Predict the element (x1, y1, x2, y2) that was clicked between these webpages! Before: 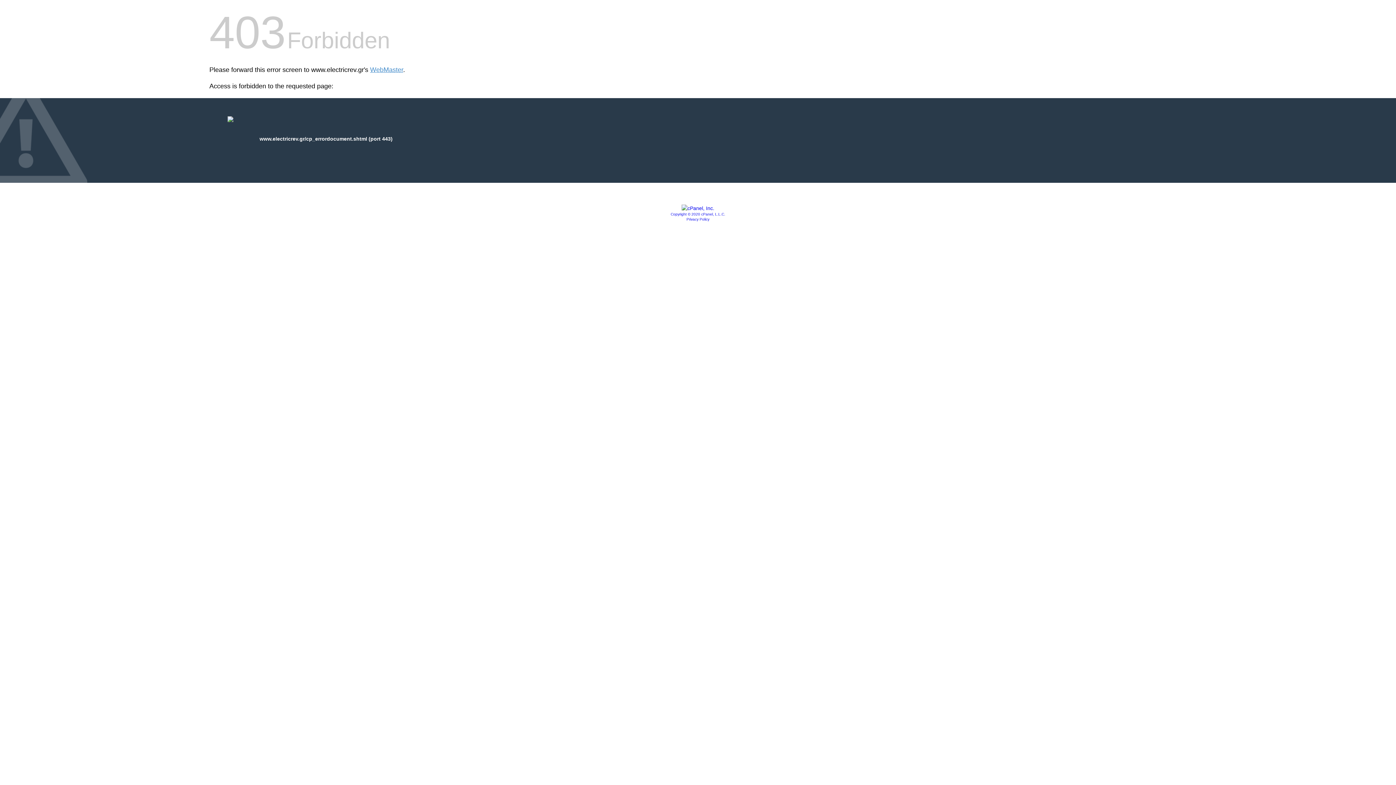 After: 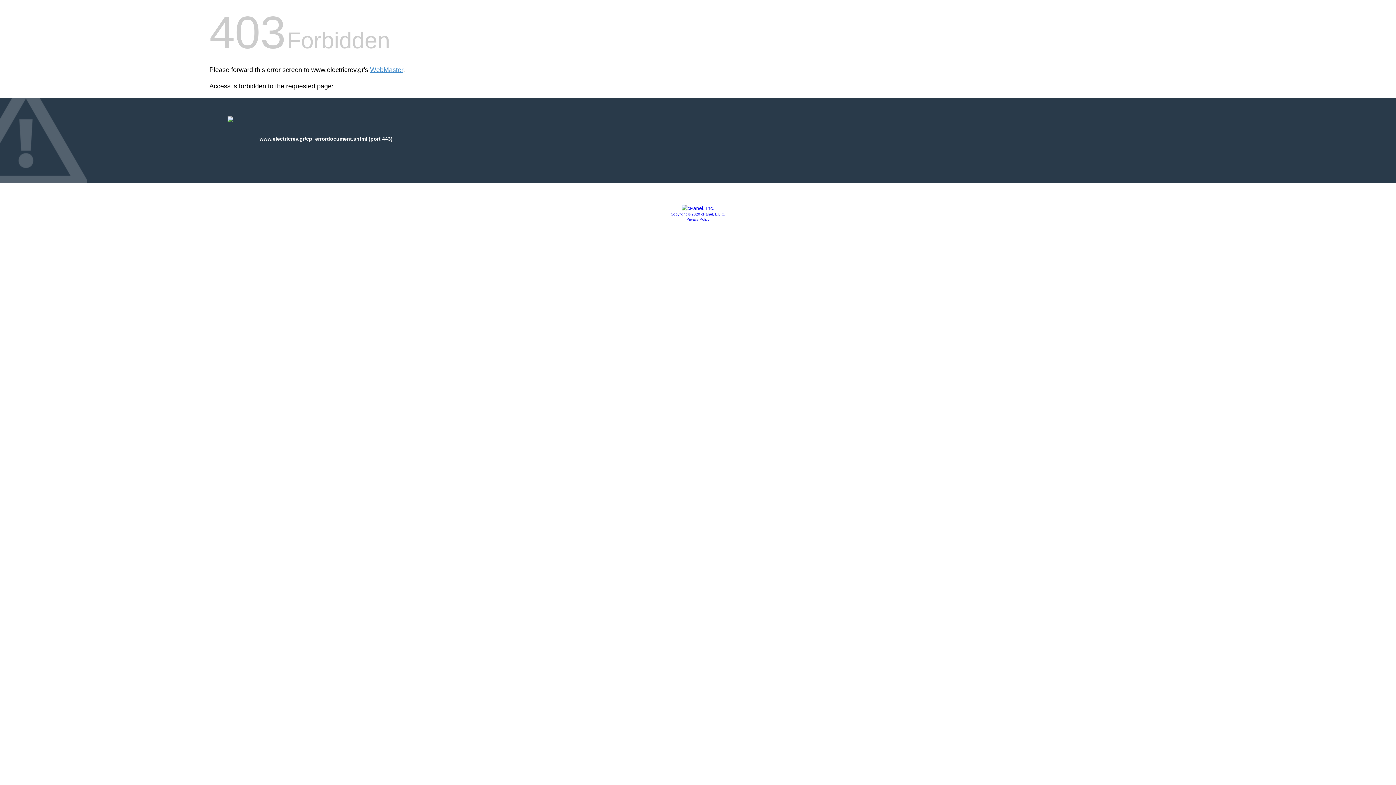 Action: bbox: (681, 205, 714, 211)